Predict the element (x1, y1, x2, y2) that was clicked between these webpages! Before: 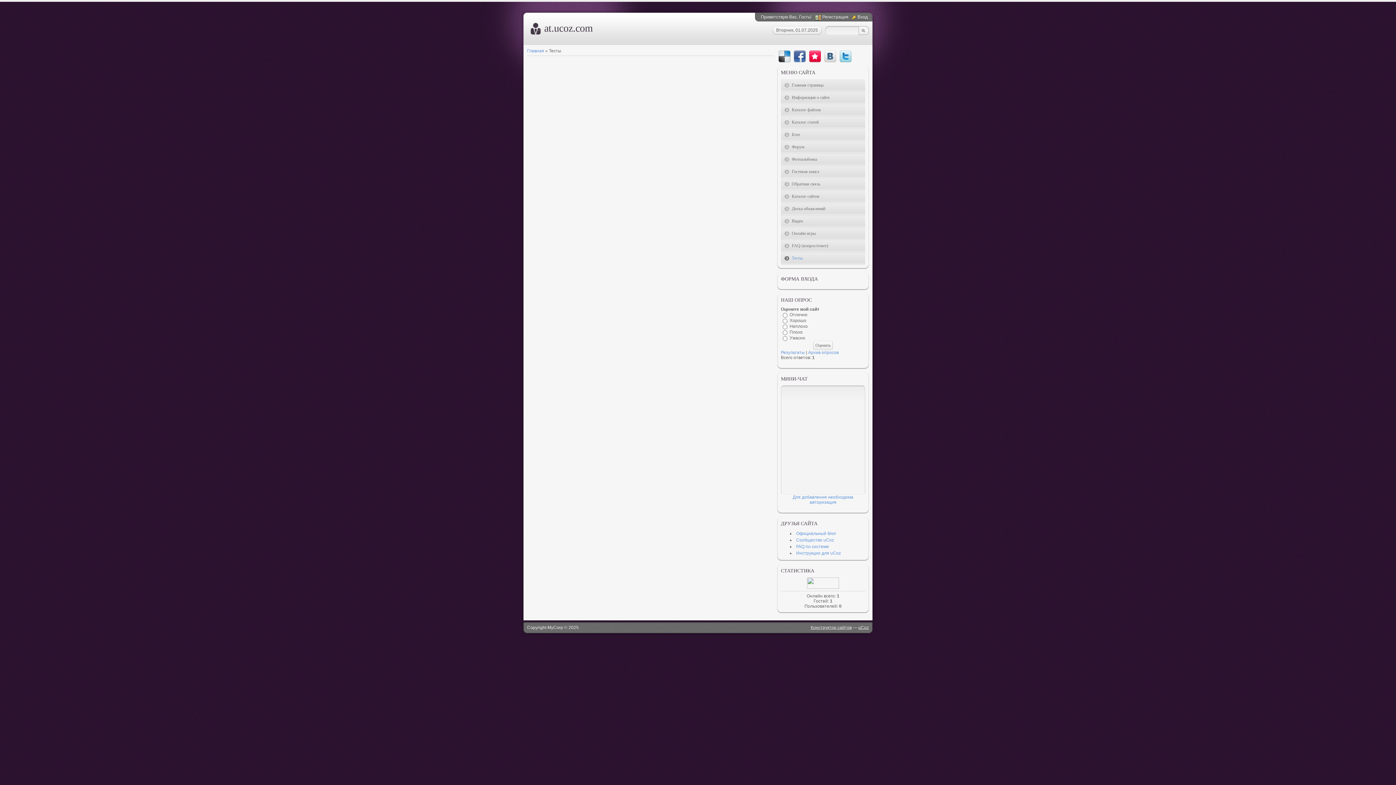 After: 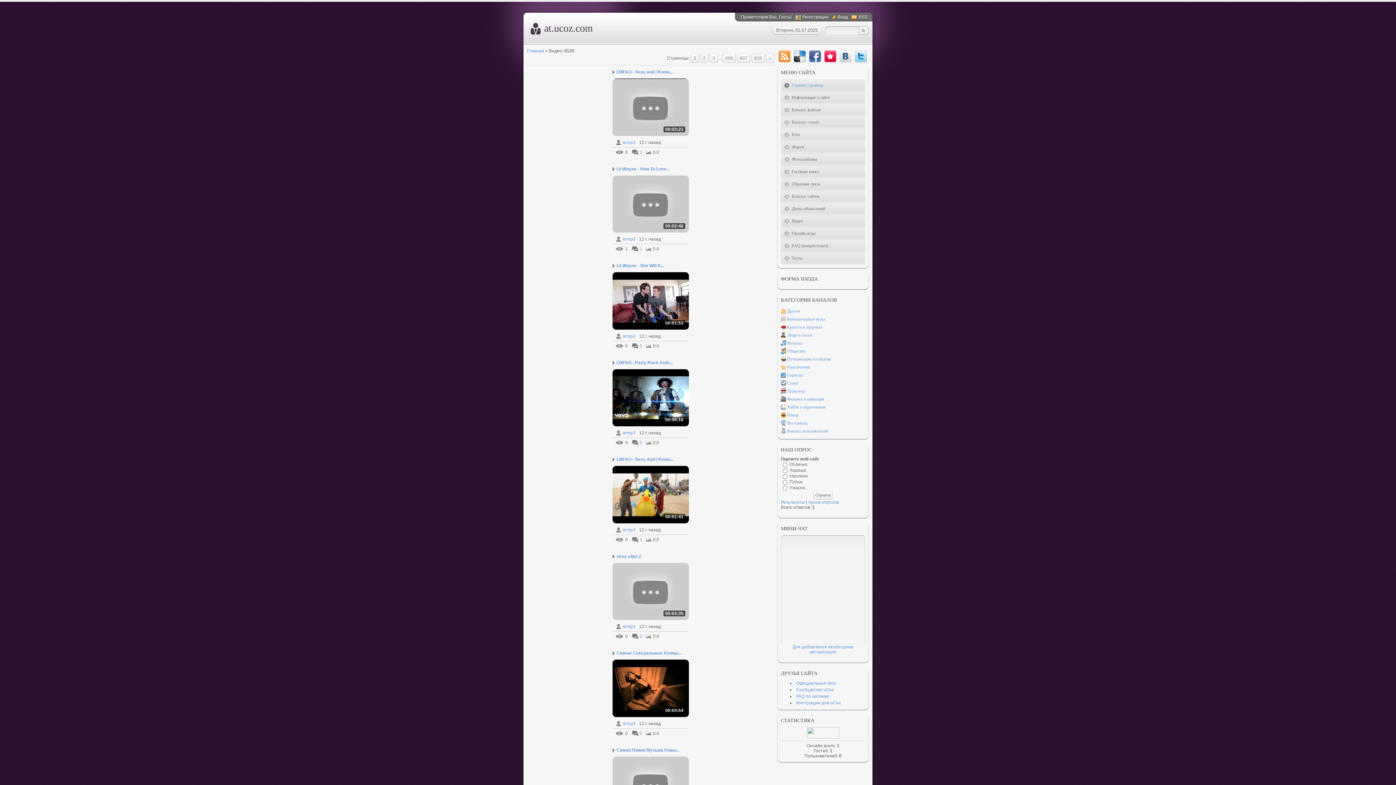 Action: bbox: (781, 79, 865, 90) label: Главная страница